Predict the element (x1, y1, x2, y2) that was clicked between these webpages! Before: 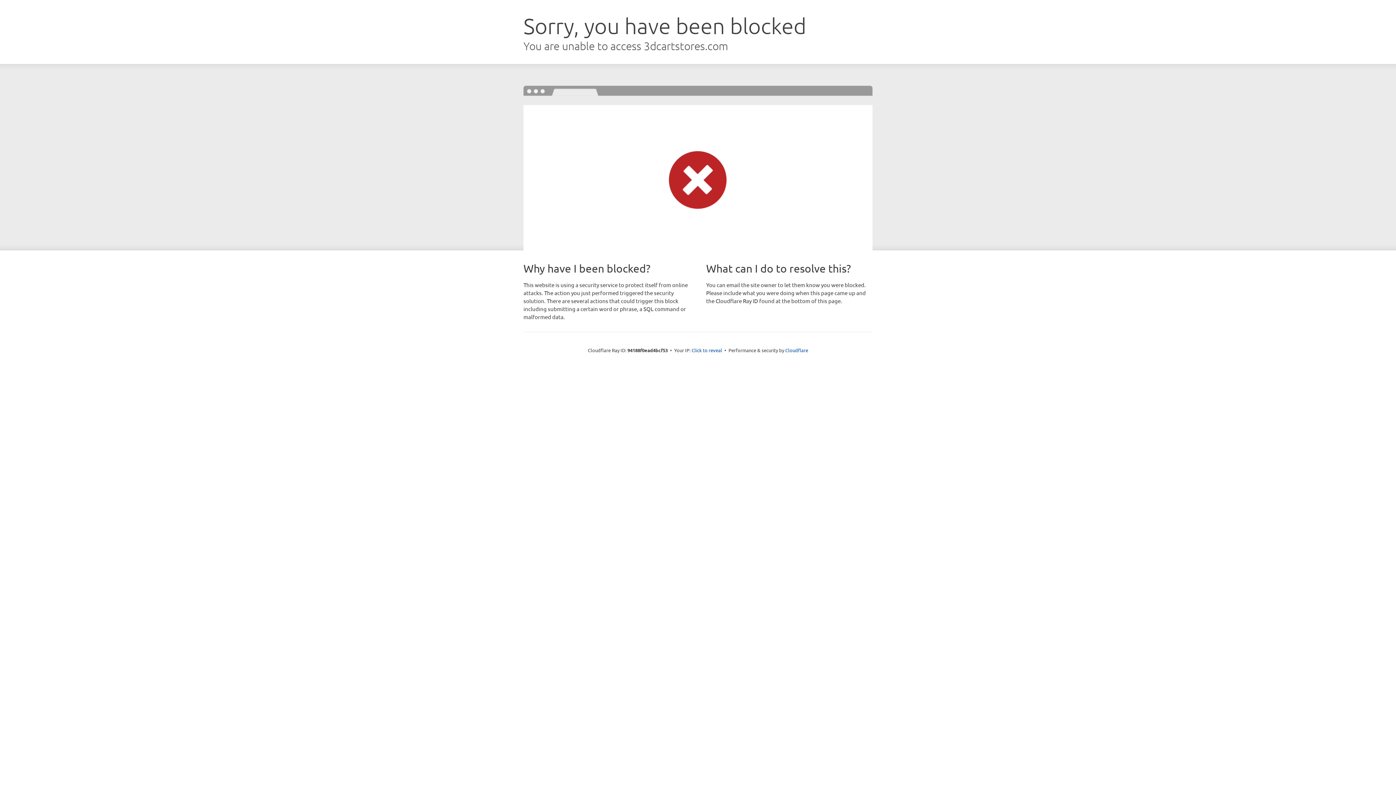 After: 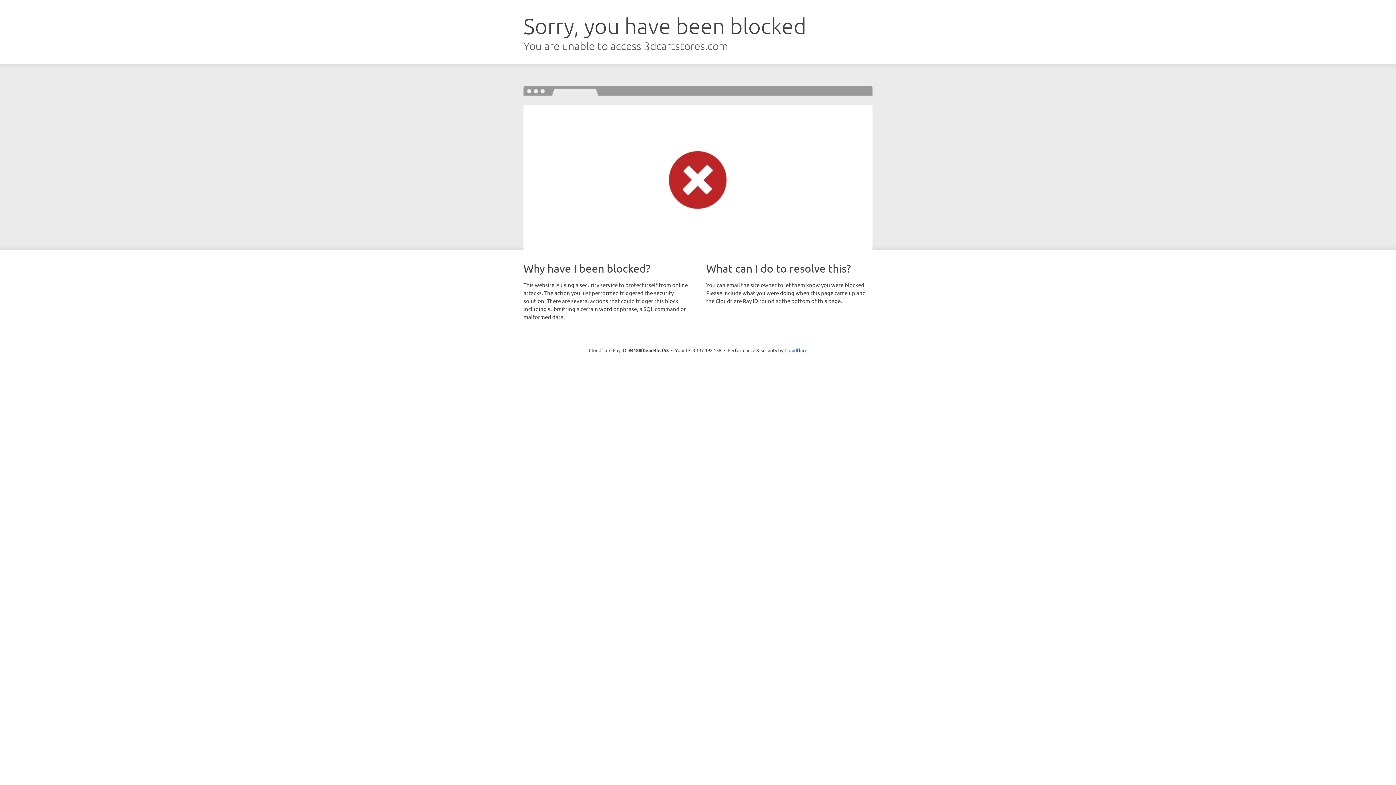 Action: bbox: (691, 346, 722, 353) label: Click to reveal